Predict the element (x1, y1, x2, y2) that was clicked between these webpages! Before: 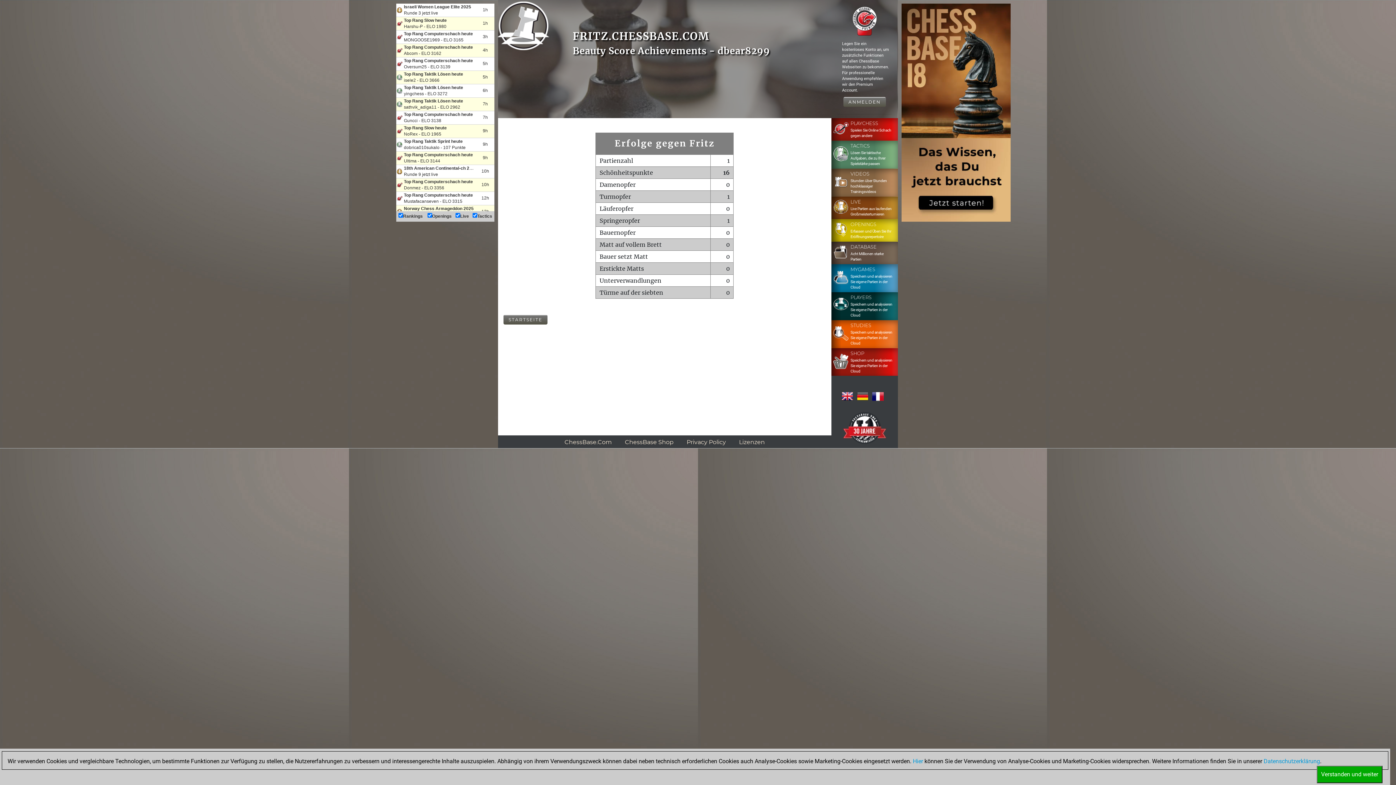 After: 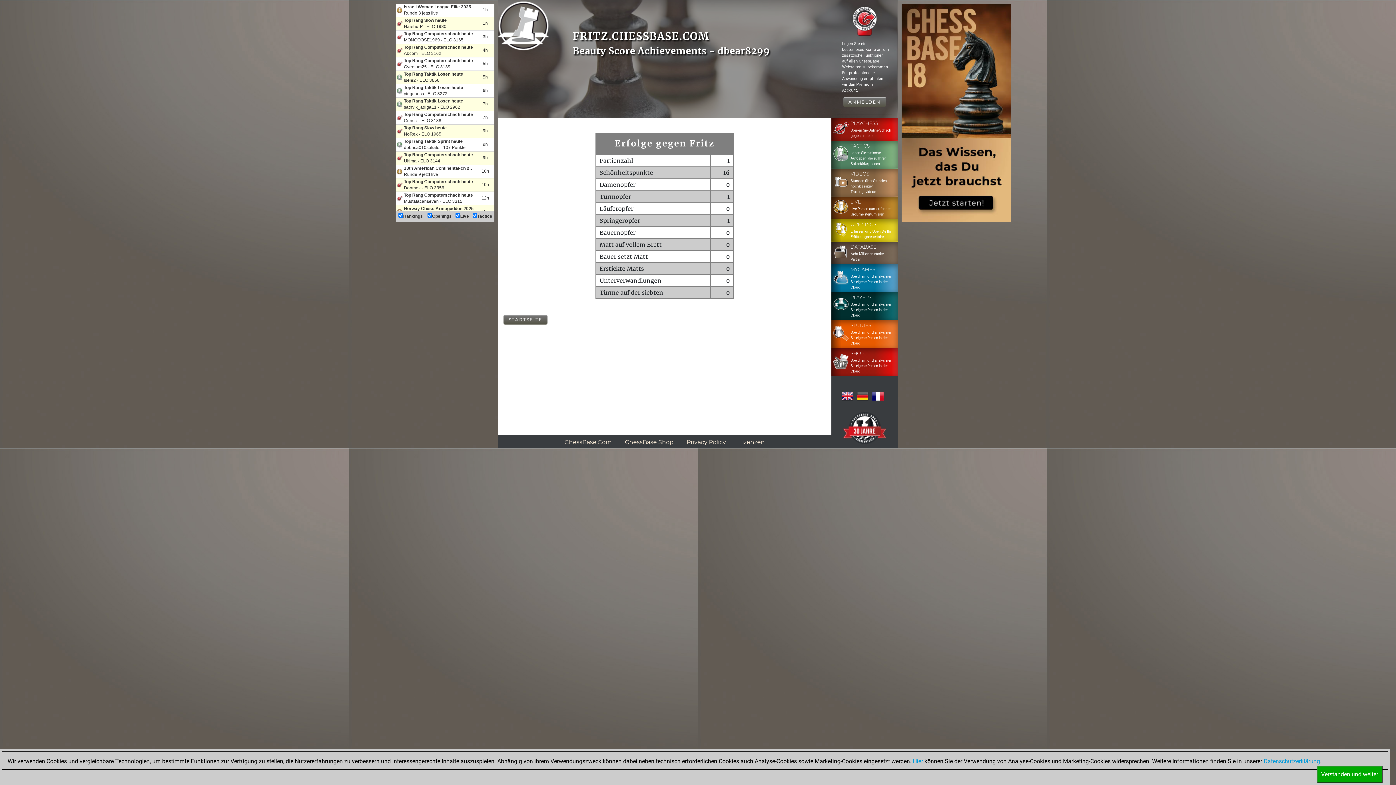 Action: bbox: (857, 392, 868, 401)